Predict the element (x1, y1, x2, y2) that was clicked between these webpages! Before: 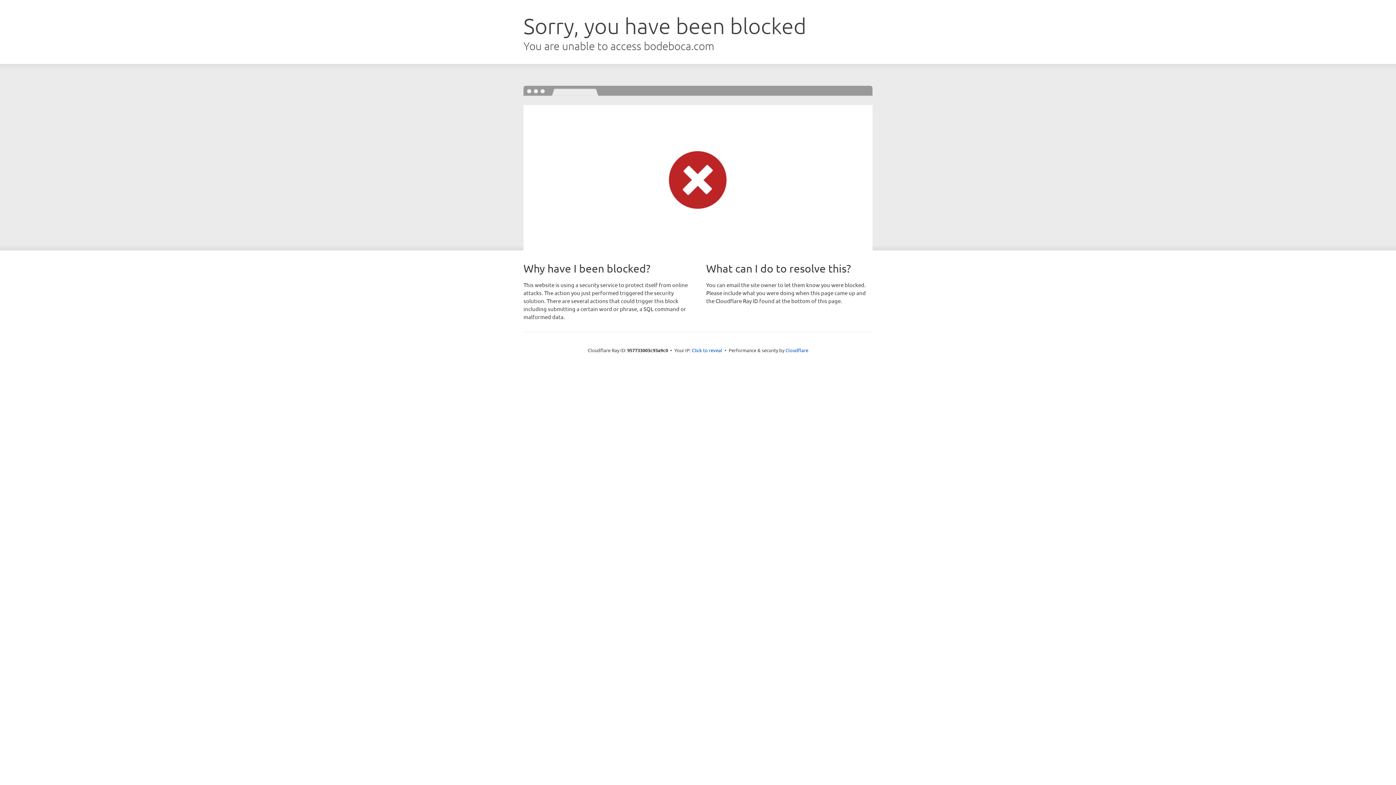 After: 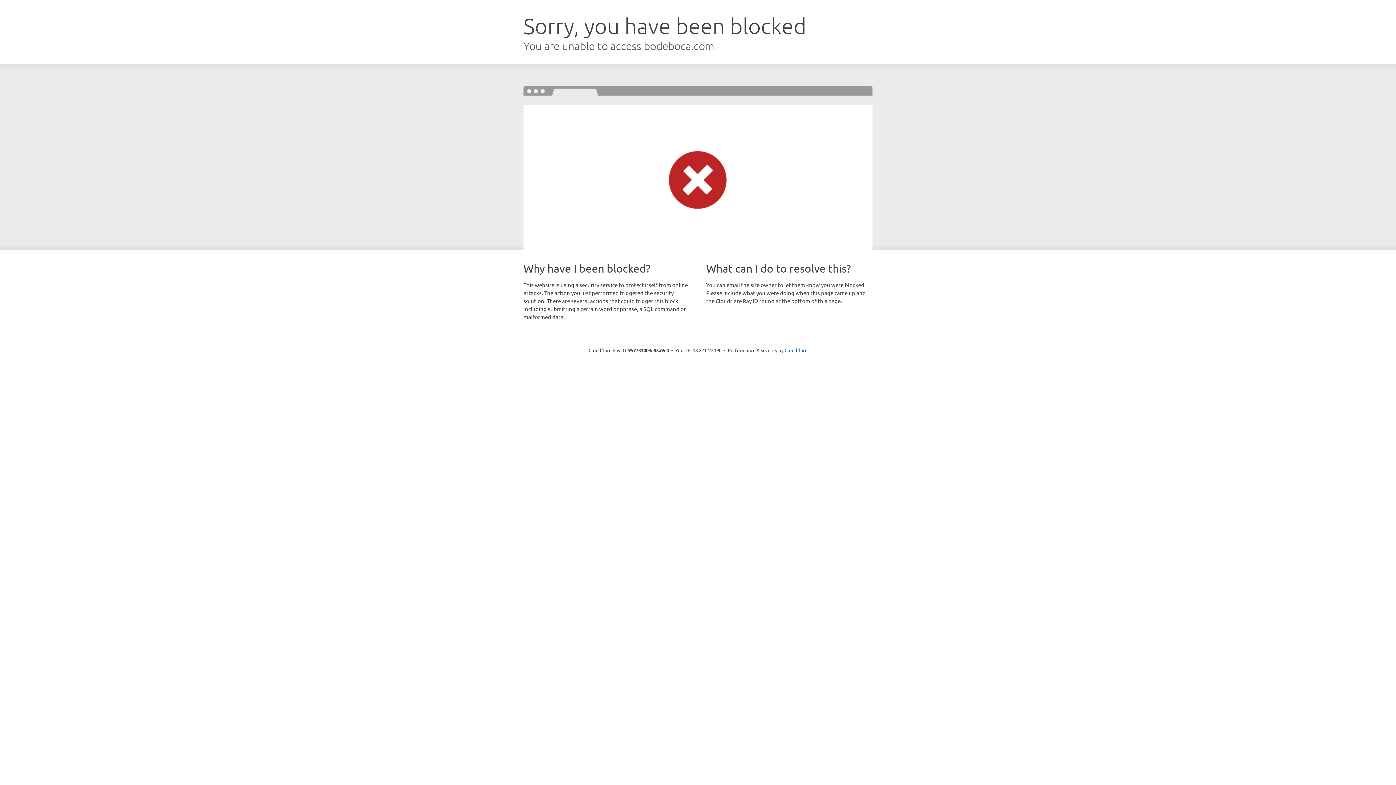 Action: bbox: (692, 346, 722, 353) label: Click to reveal